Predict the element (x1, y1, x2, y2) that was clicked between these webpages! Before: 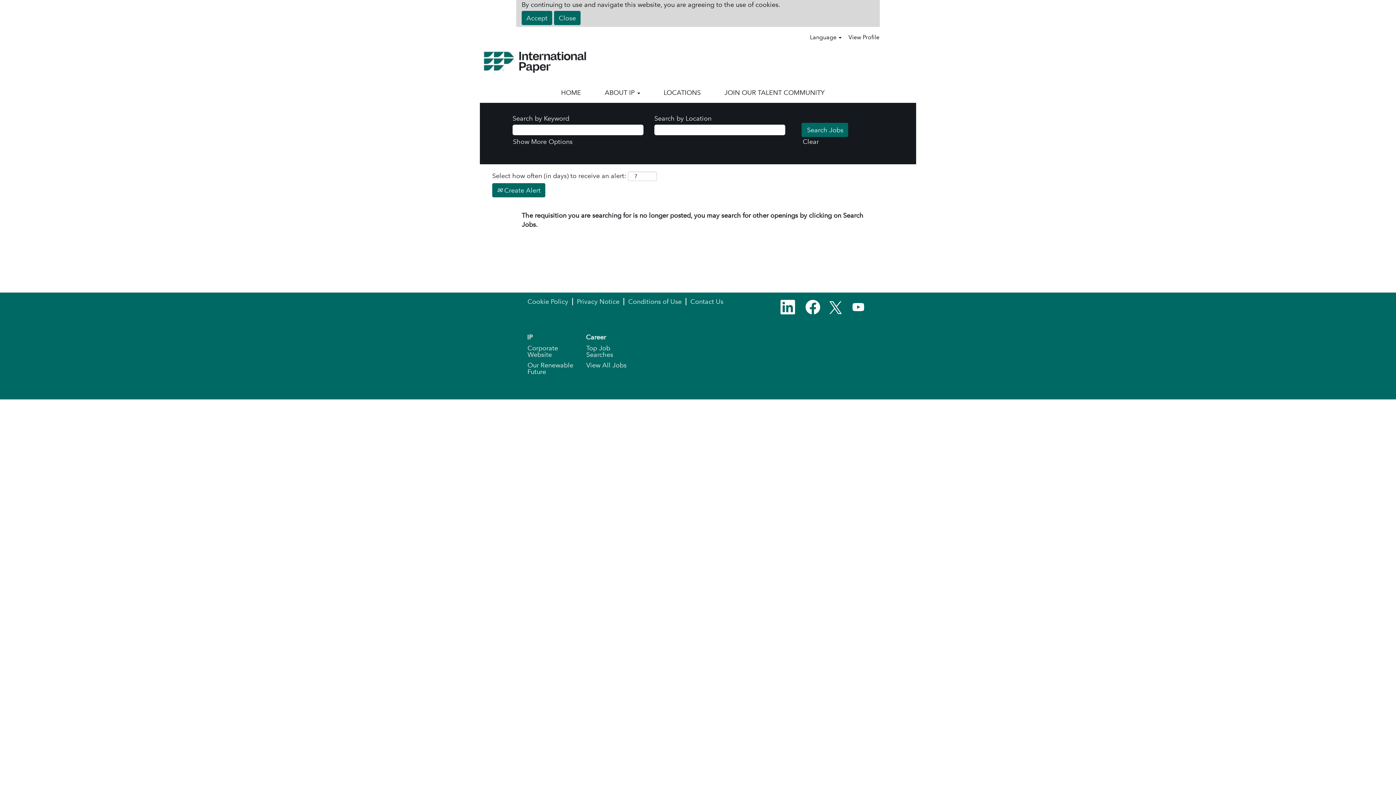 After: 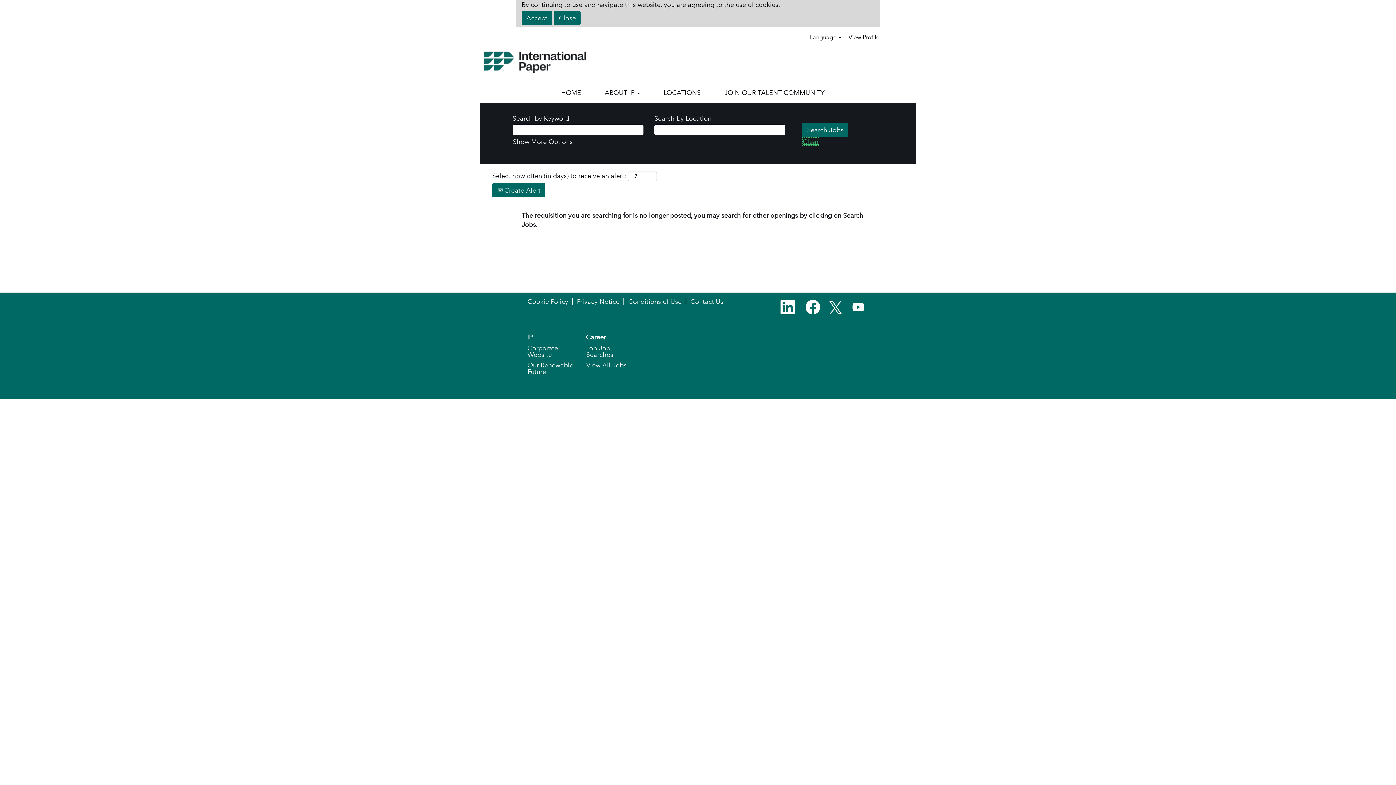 Action: label: Clear bbox: (802, 137, 819, 145)